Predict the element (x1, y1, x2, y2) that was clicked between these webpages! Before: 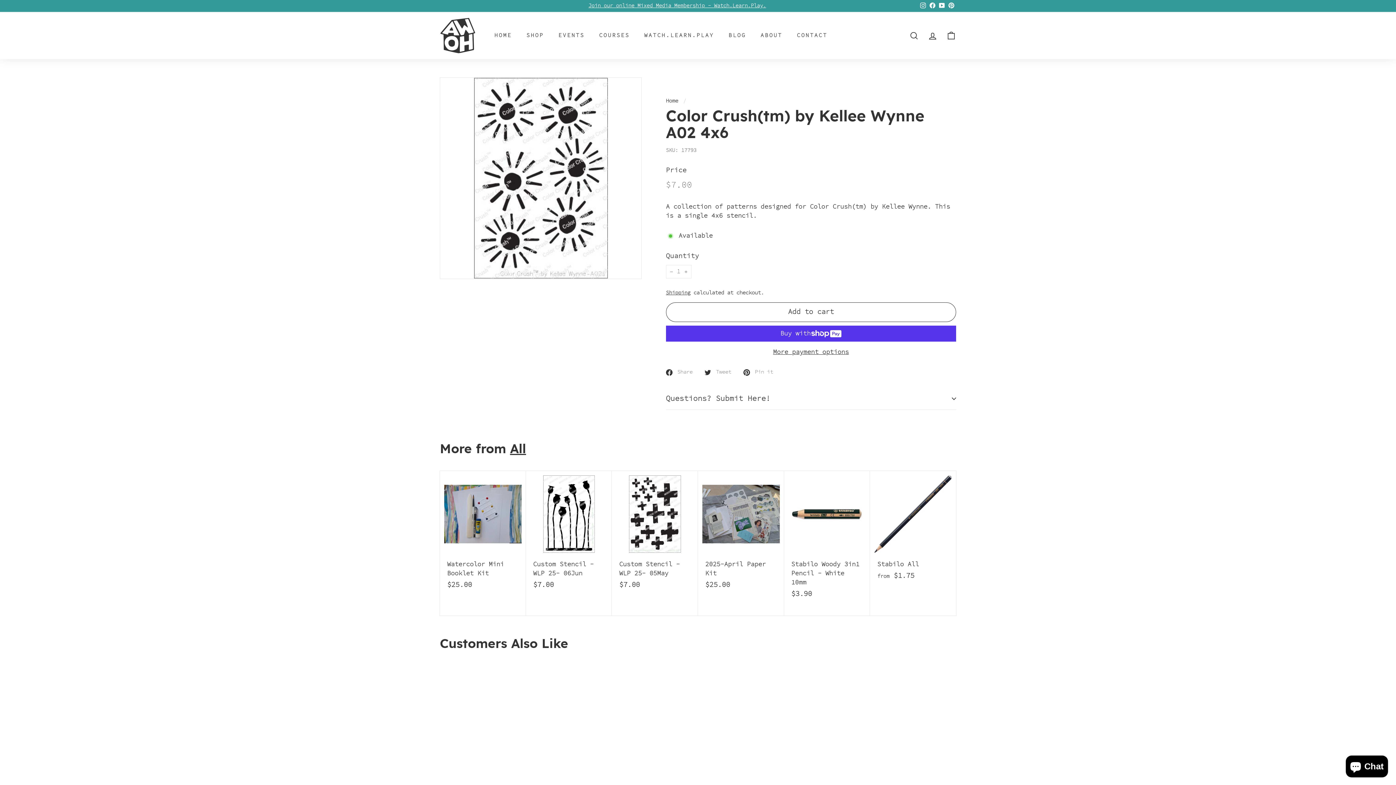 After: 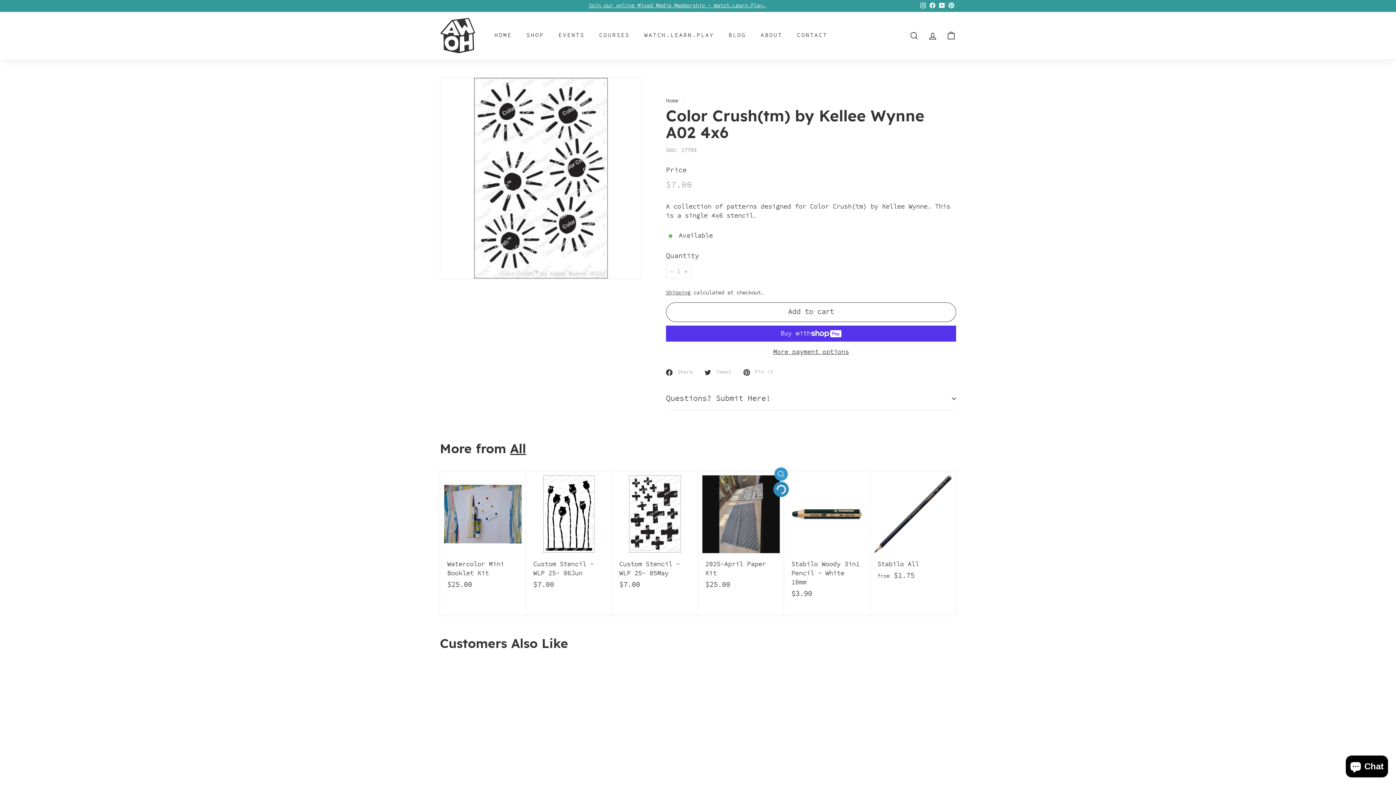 Action: bbox: (774, 484, 787, 498) label: Add to cart